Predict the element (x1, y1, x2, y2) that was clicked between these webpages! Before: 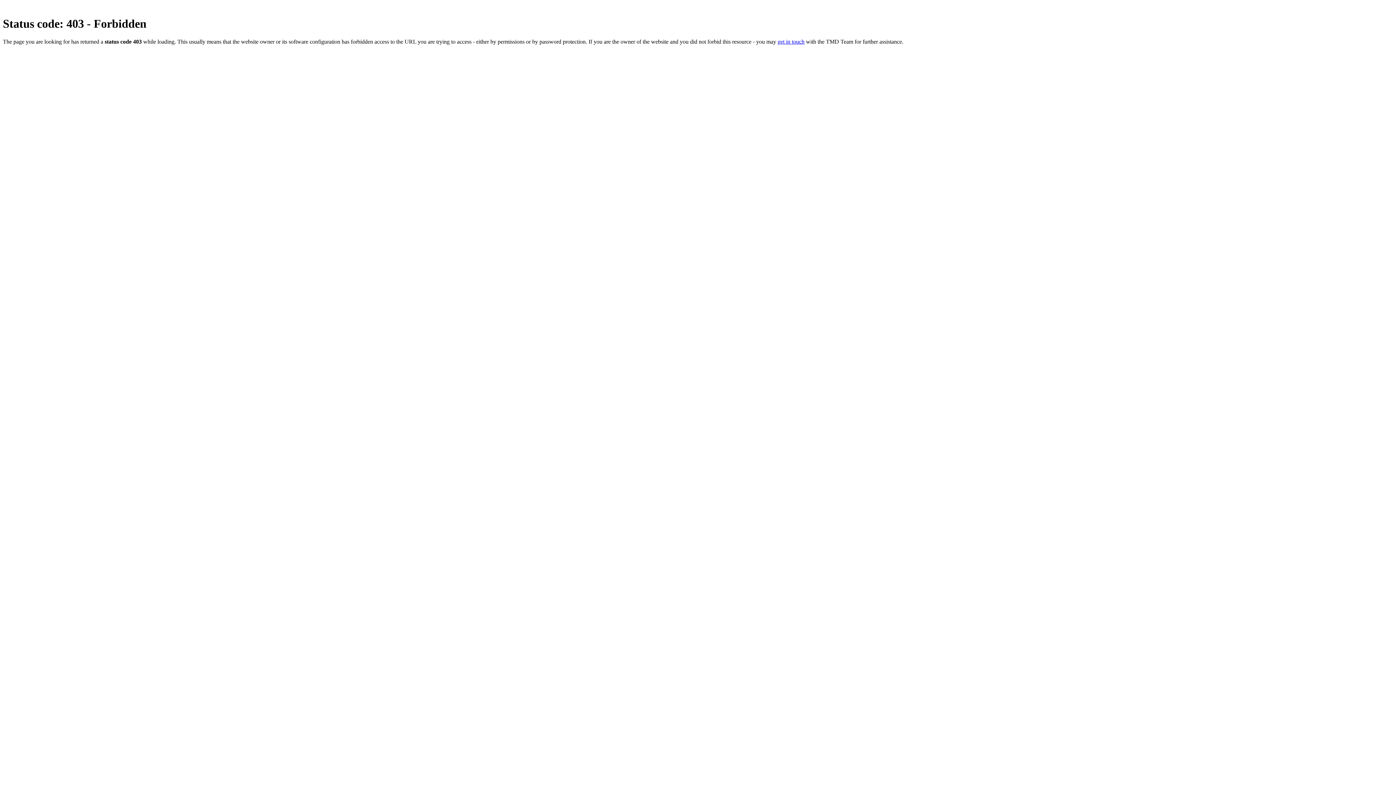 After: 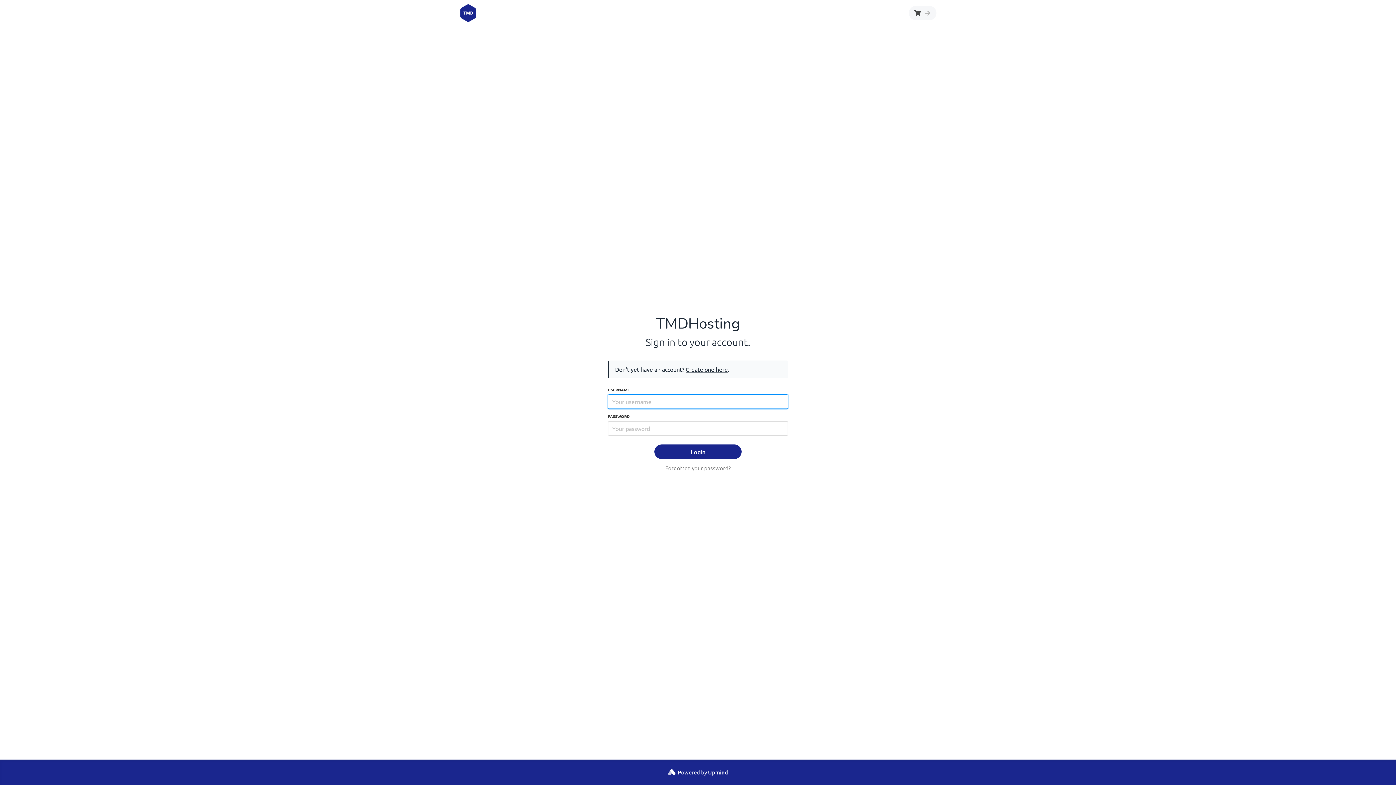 Action: label: get in touch bbox: (777, 38, 804, 44)